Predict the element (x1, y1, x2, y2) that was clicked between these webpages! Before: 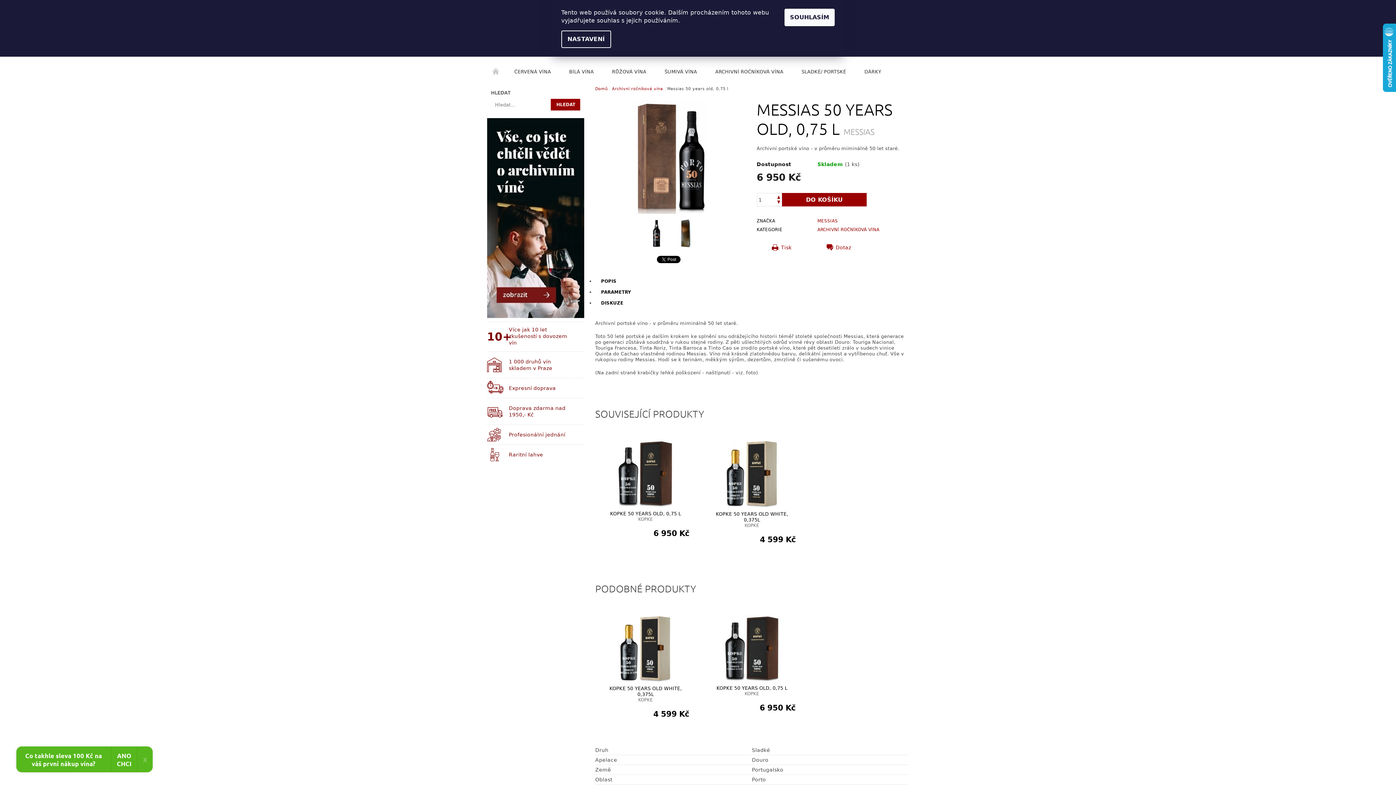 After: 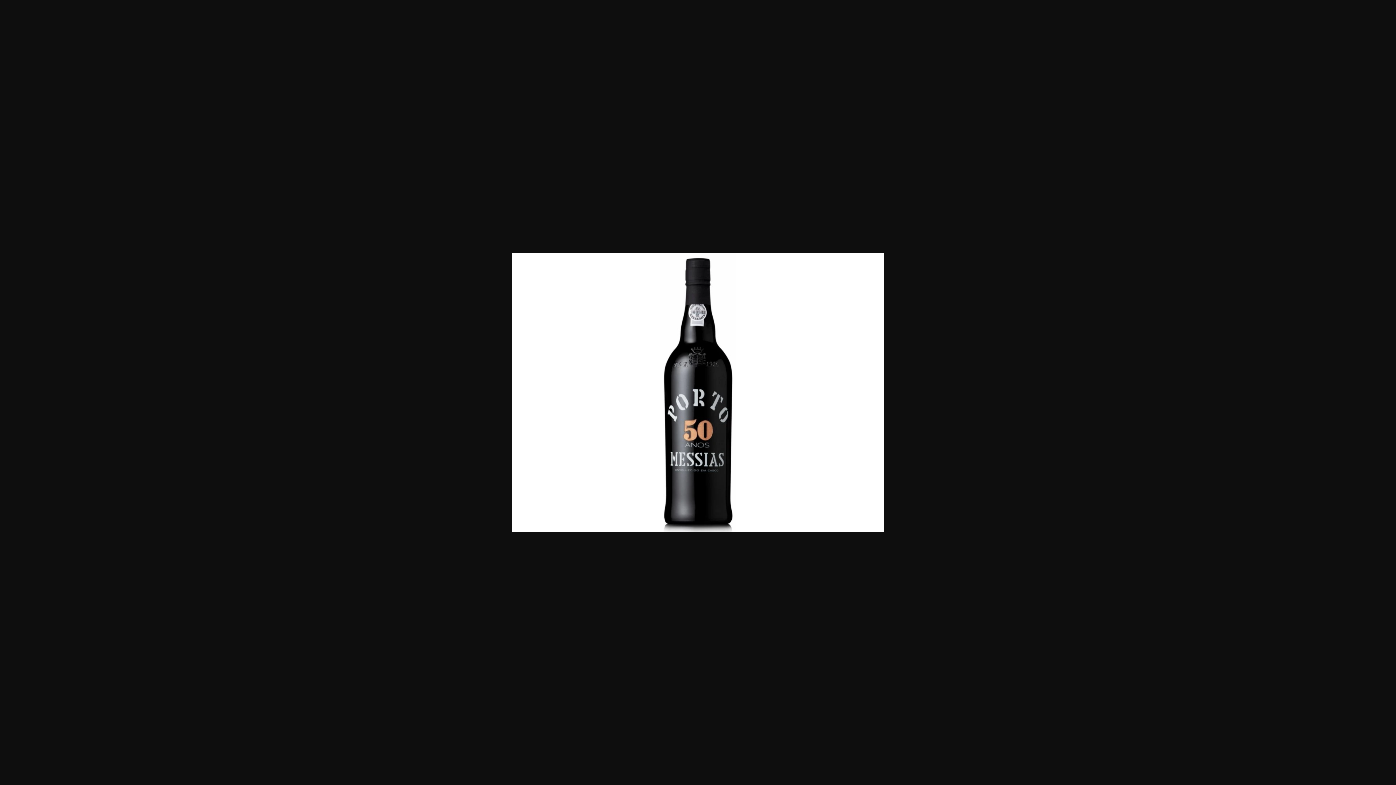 Action: bbox: (642, 219, 670, 250)